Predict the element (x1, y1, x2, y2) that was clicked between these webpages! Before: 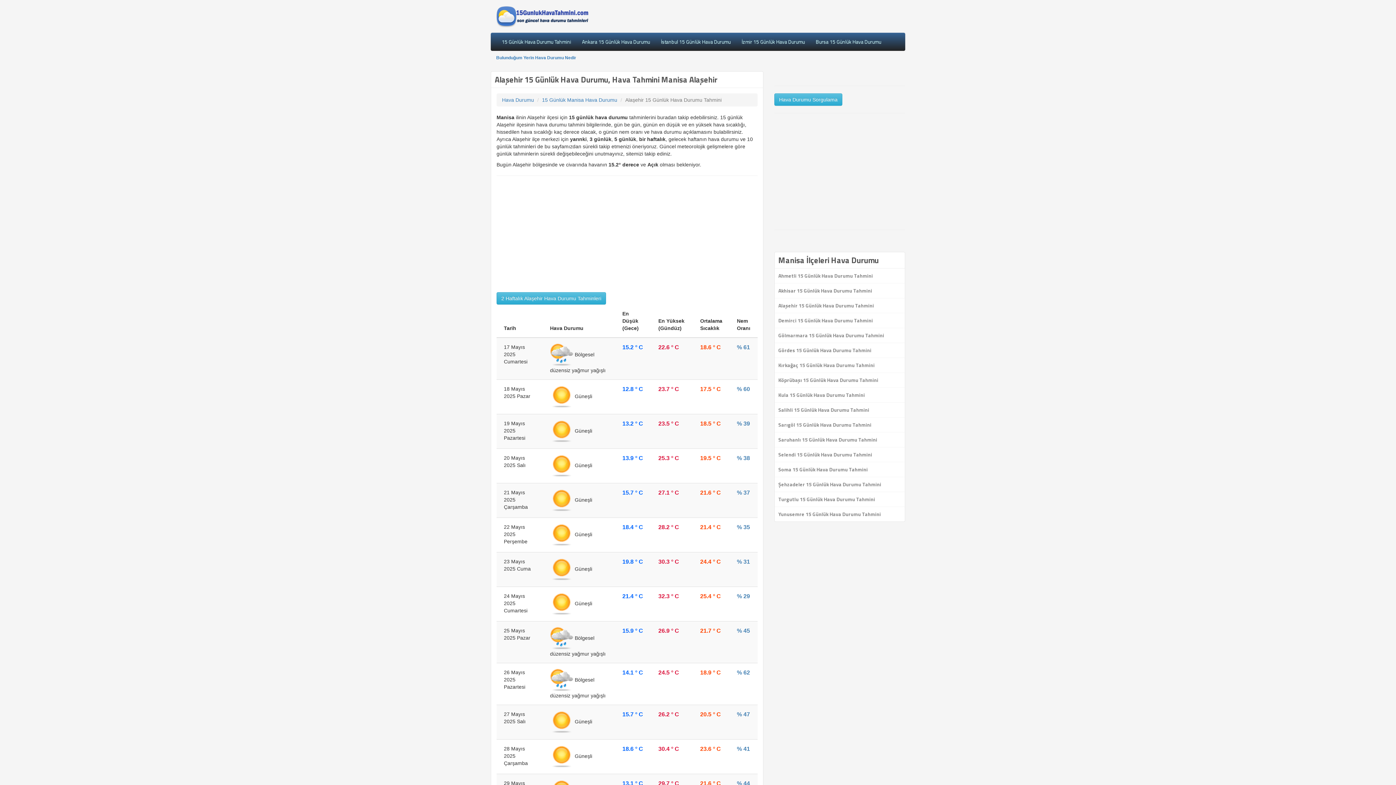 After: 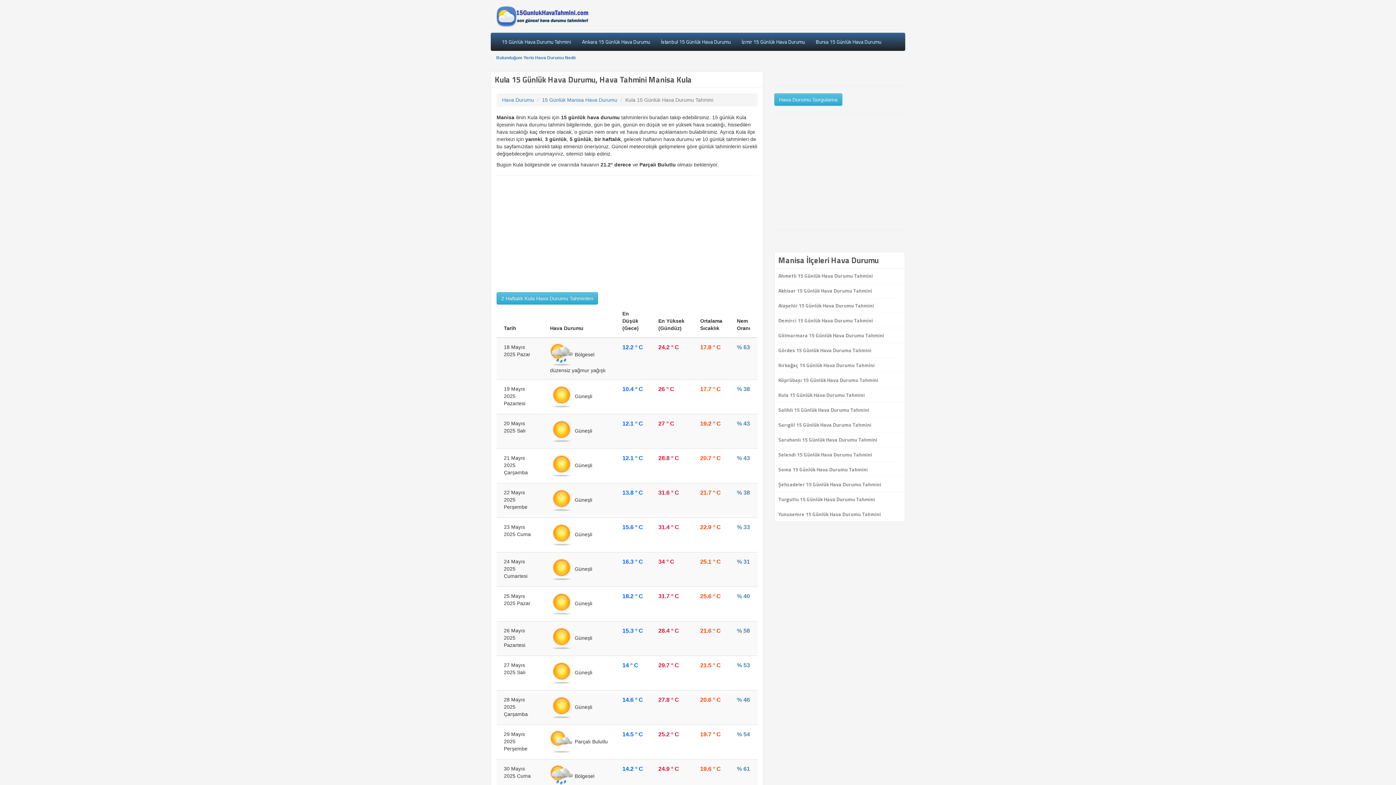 Action: bbox: (774, 387, 905, 402) label: Kula 15 Günlük Hava Durumu Tahmini